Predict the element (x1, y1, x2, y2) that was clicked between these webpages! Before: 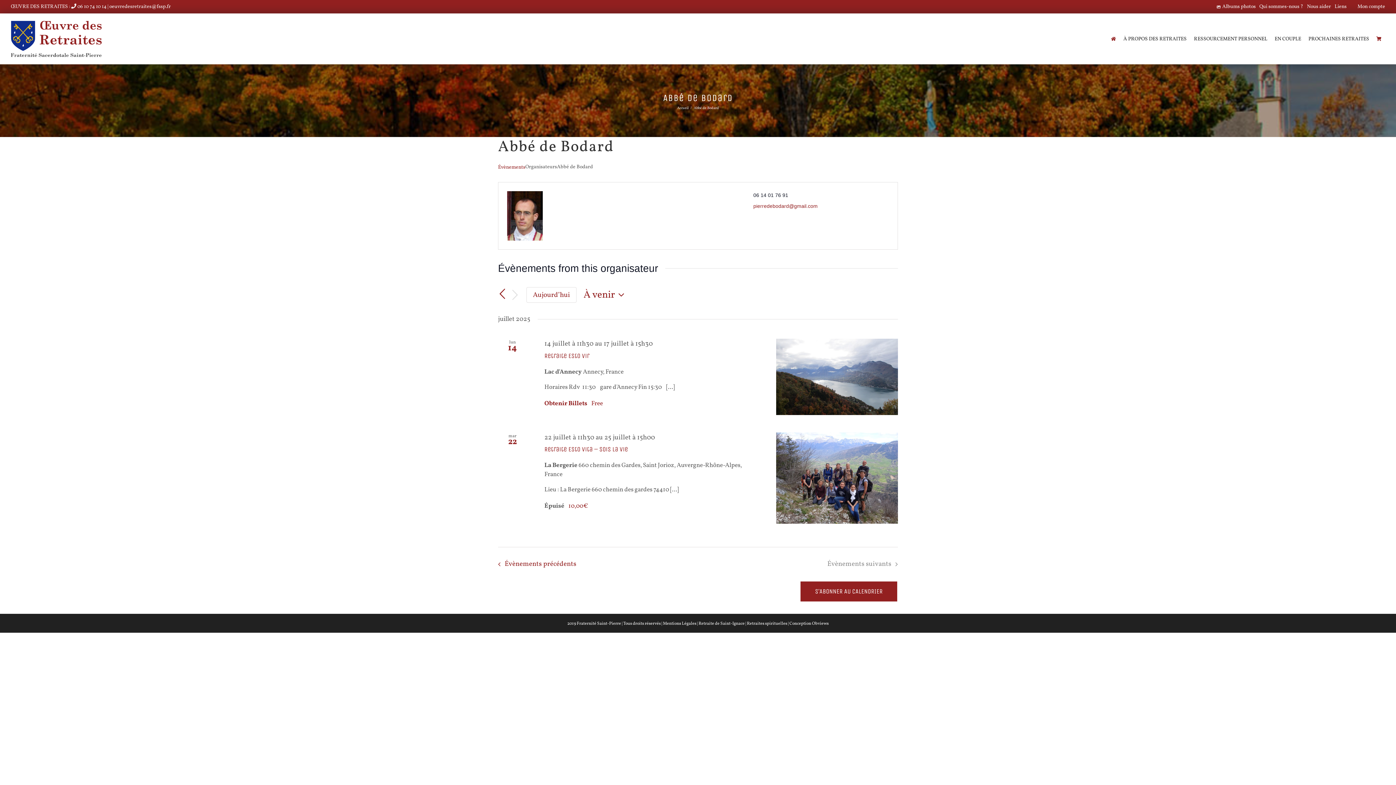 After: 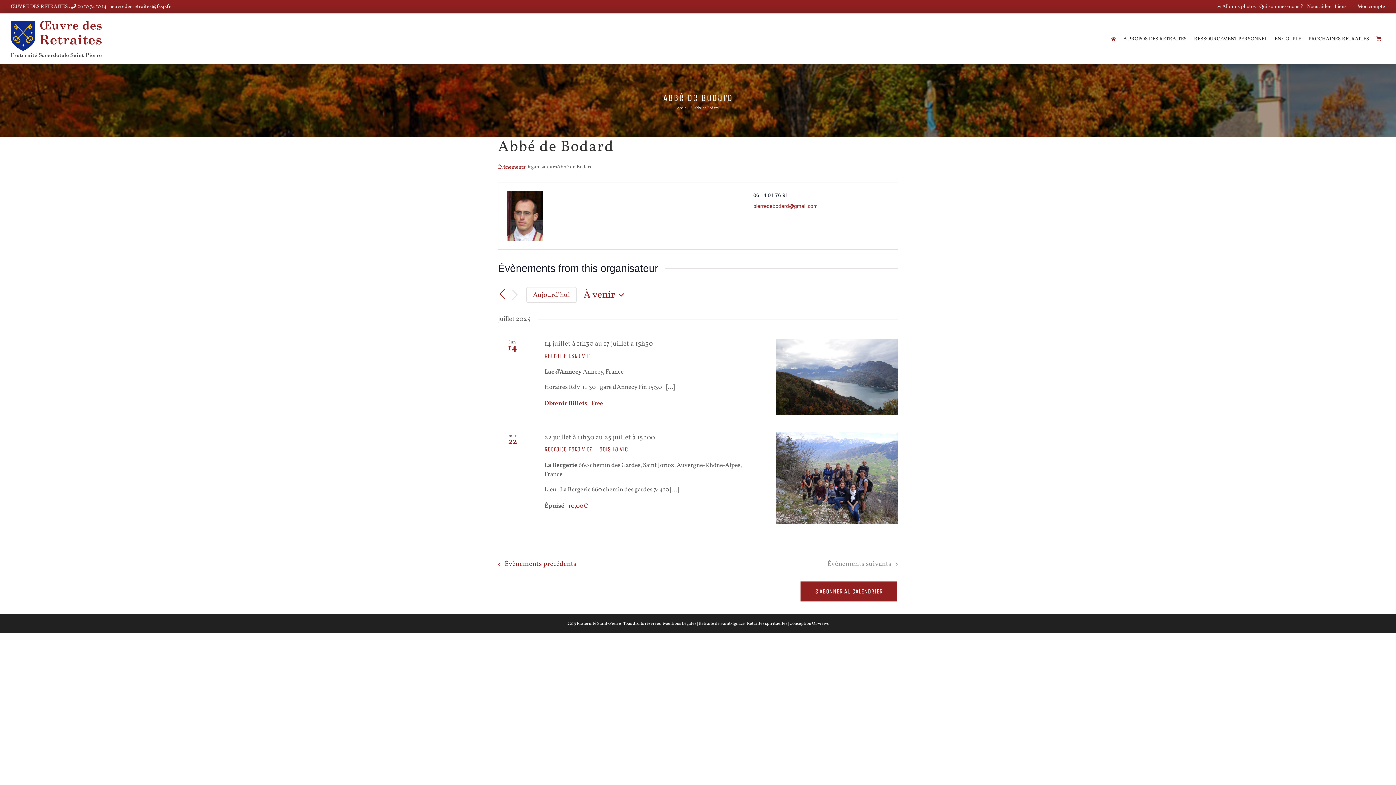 Action: label: pierredebodard@gmail.com bbox: (753, 203, 817, 209)